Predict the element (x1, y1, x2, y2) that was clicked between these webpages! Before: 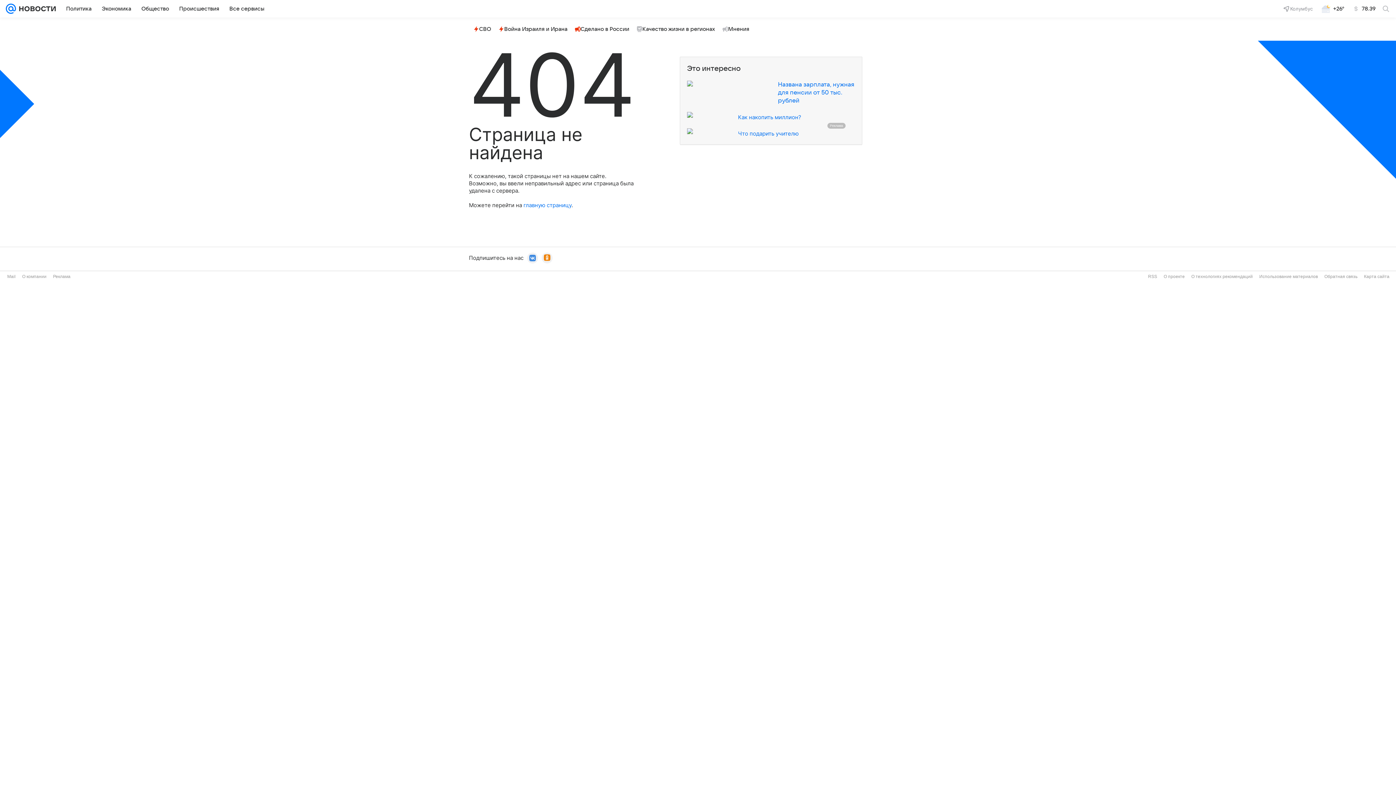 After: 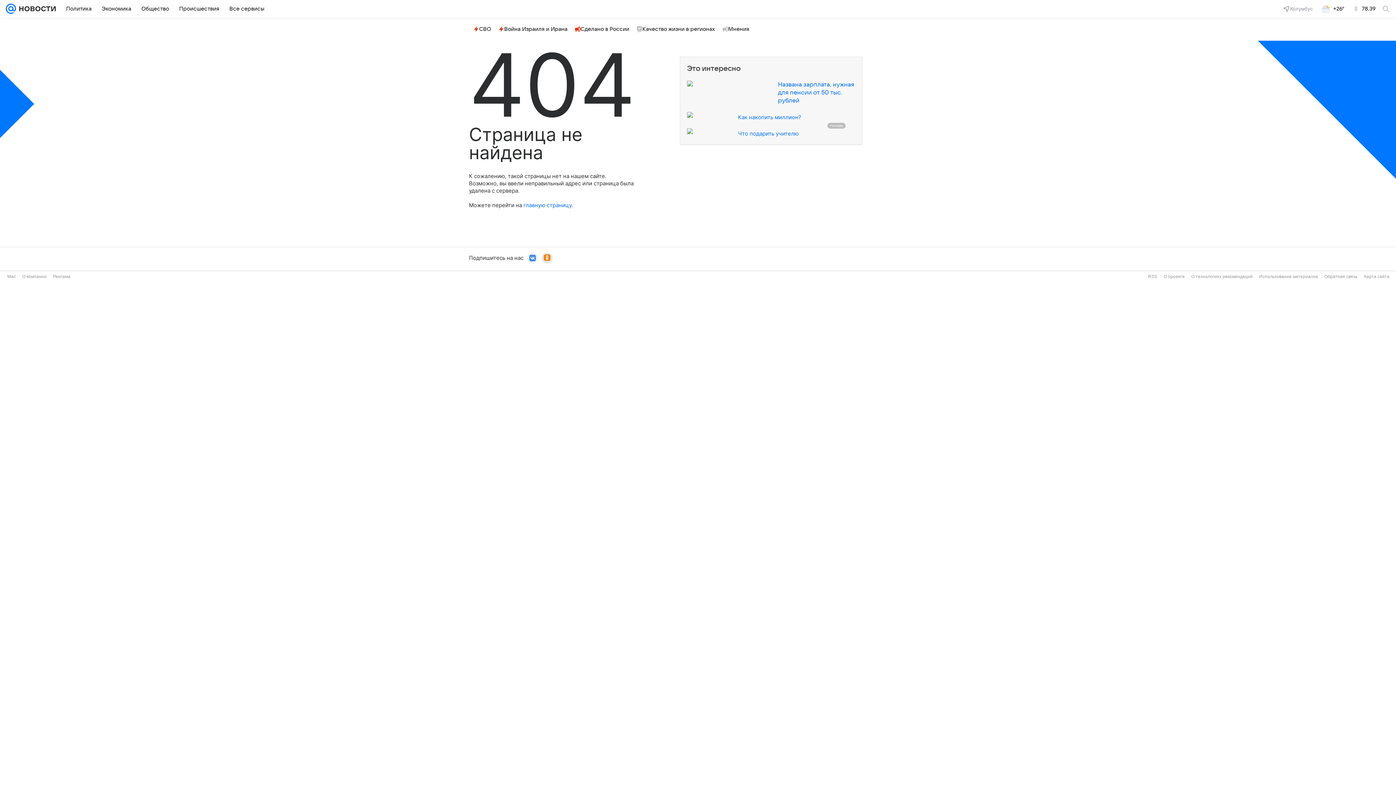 Action: bbox: (541, 252, 552, 263)